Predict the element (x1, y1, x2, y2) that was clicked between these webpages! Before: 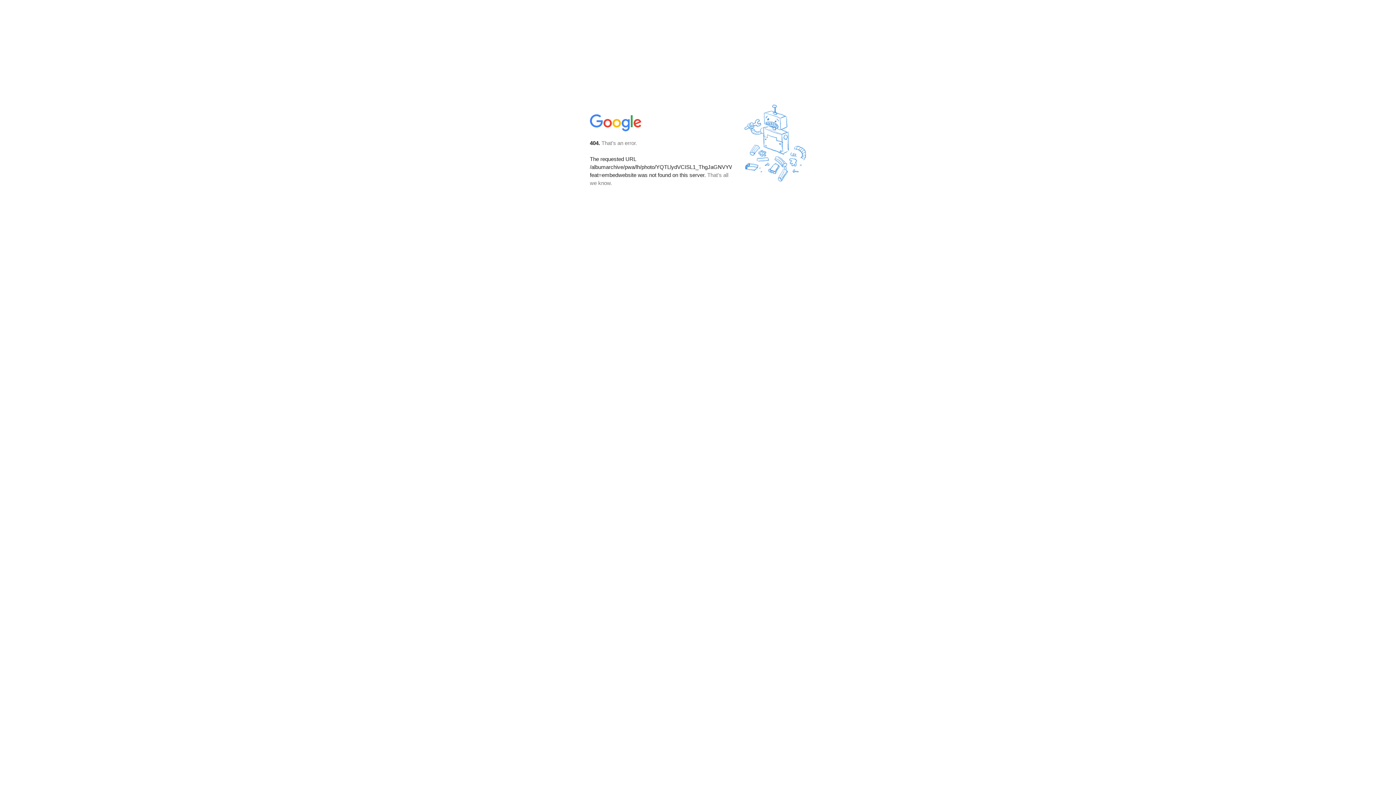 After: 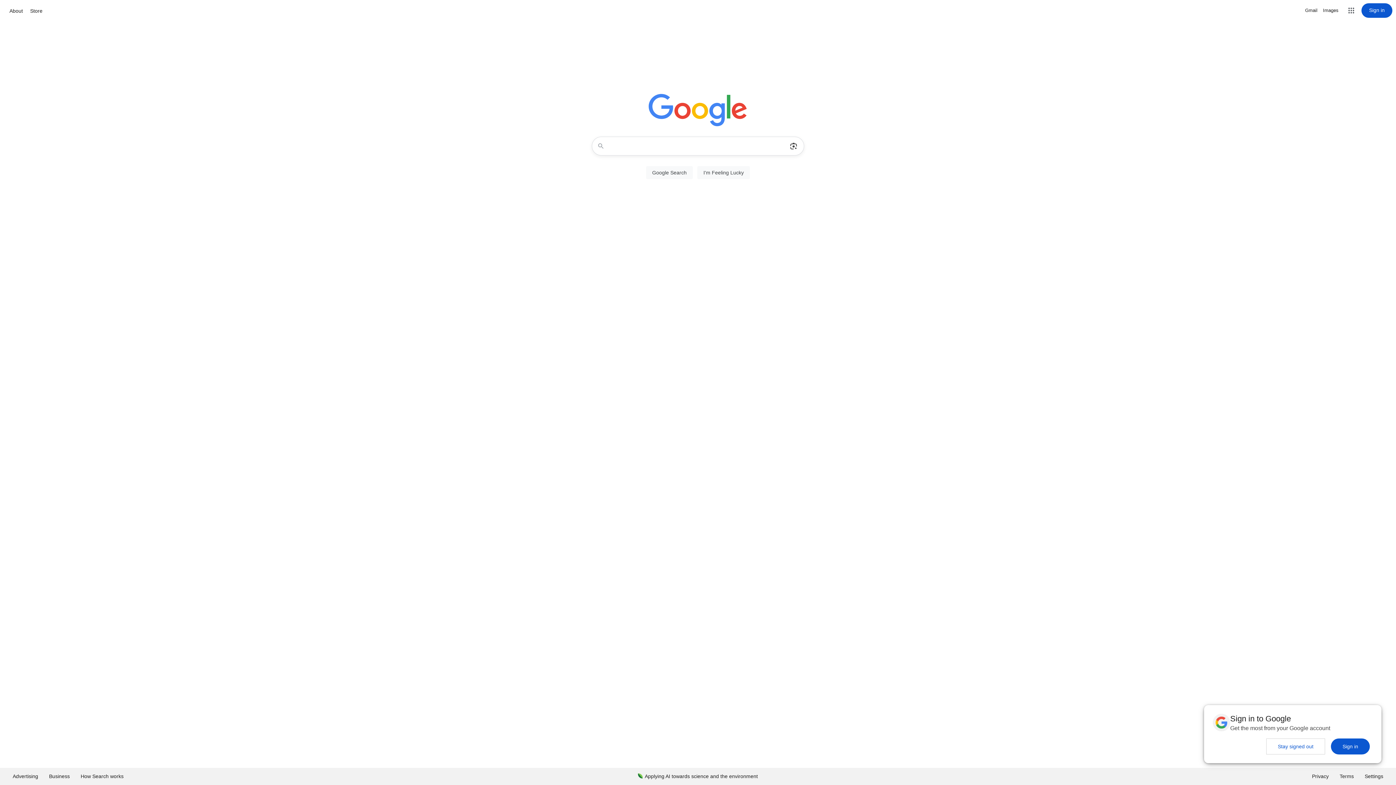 Action: bbox: (590, 127, 642, 134)